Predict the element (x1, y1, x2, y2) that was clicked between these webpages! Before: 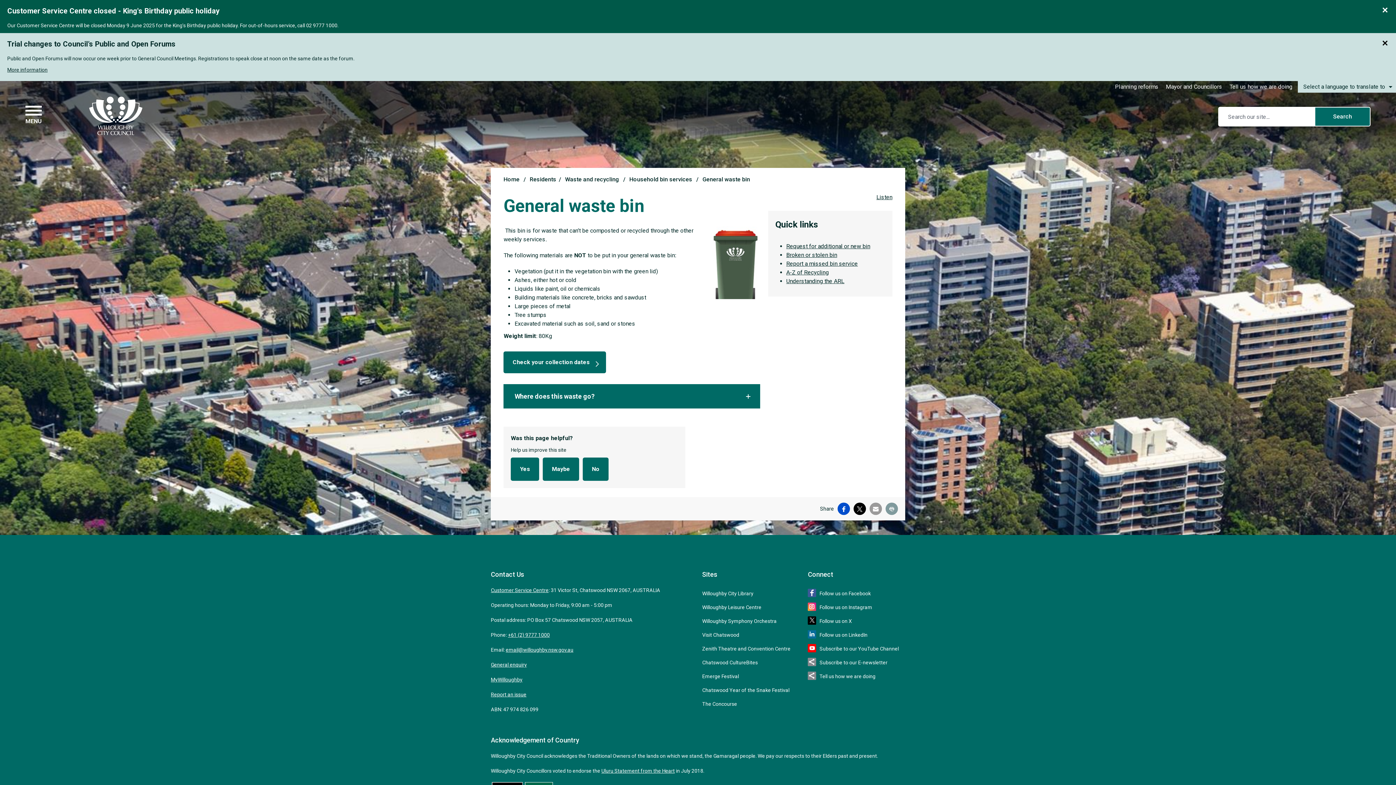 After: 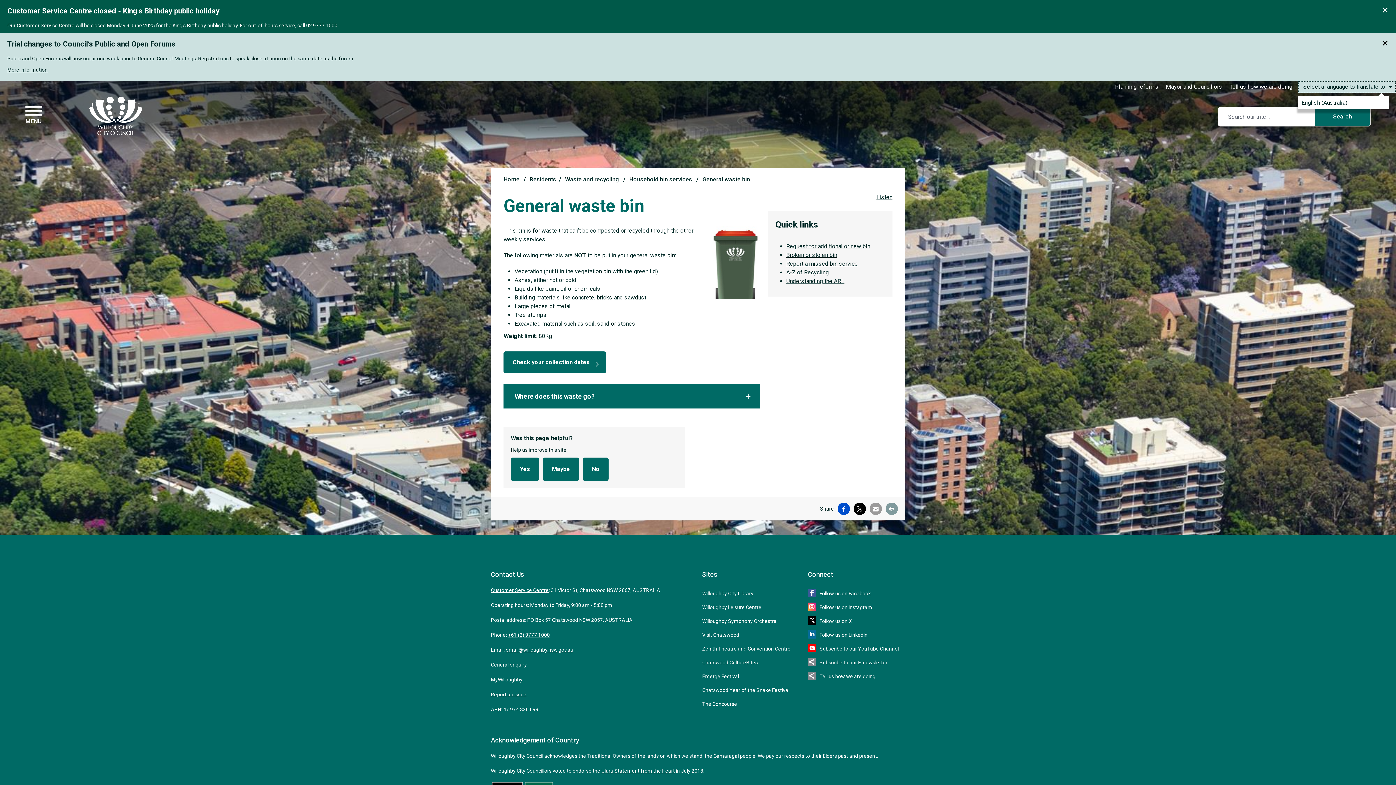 Action: bbox: (1298, 81, 1396, 92) label: Select a language to translate to